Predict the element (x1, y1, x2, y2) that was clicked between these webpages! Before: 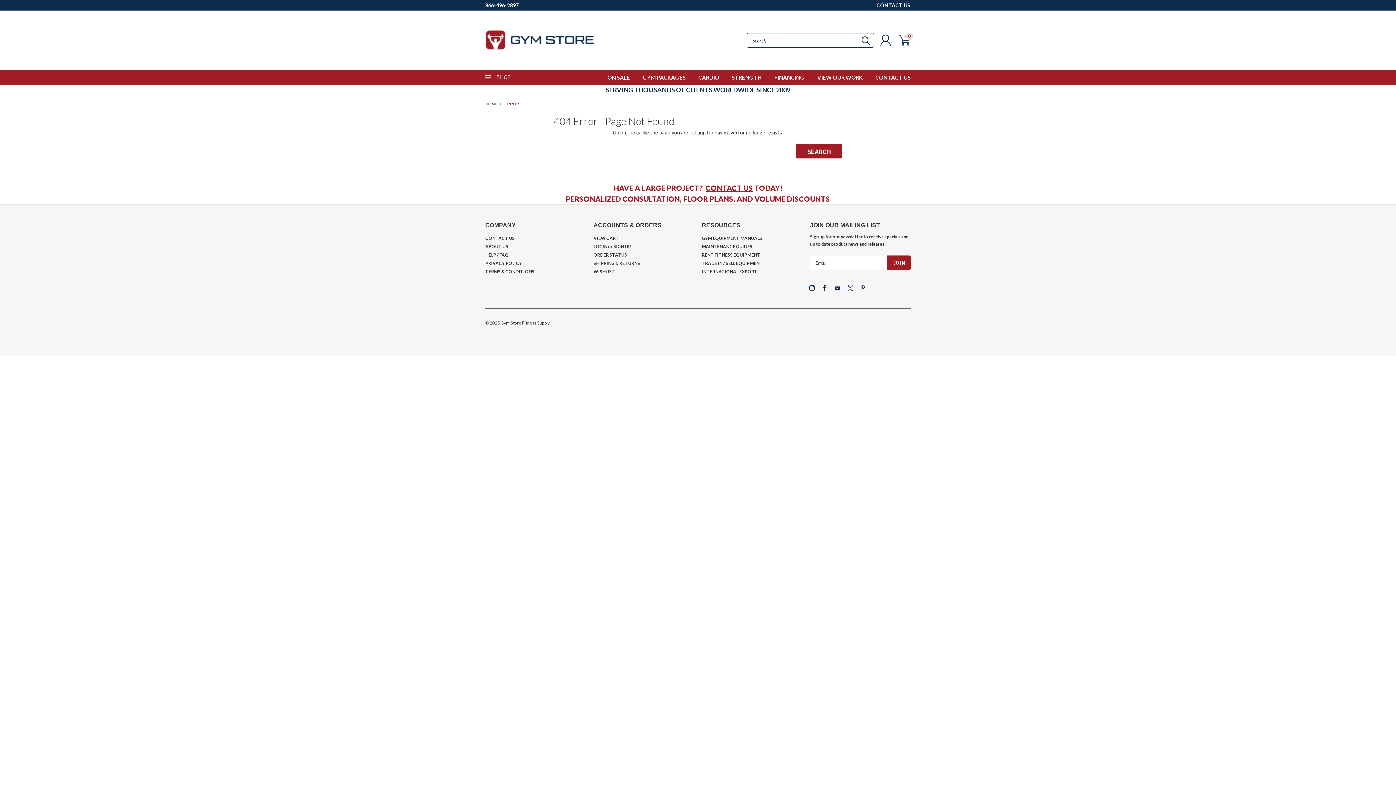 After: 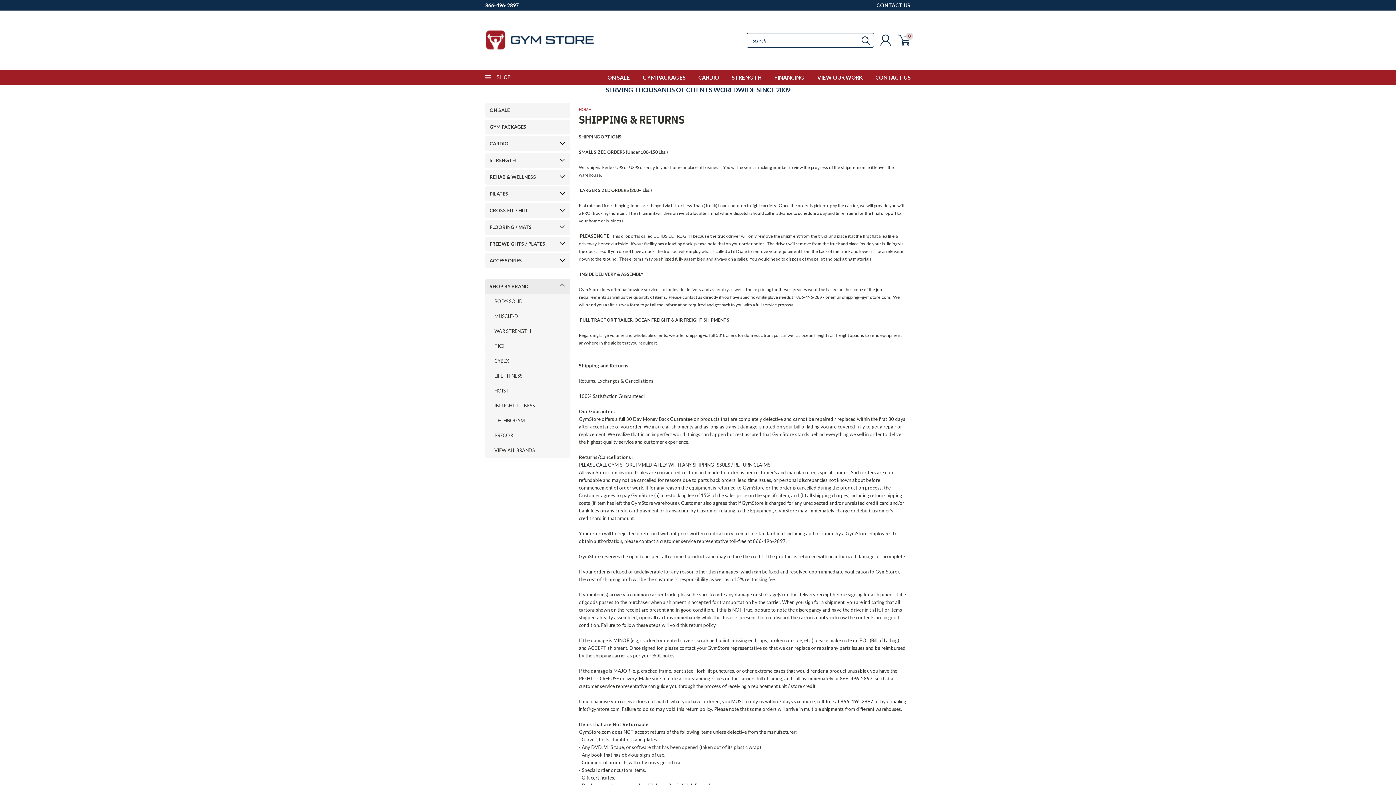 Action: label: SHIPPING & RETURNS bbox: (593, 260, 640, 266)